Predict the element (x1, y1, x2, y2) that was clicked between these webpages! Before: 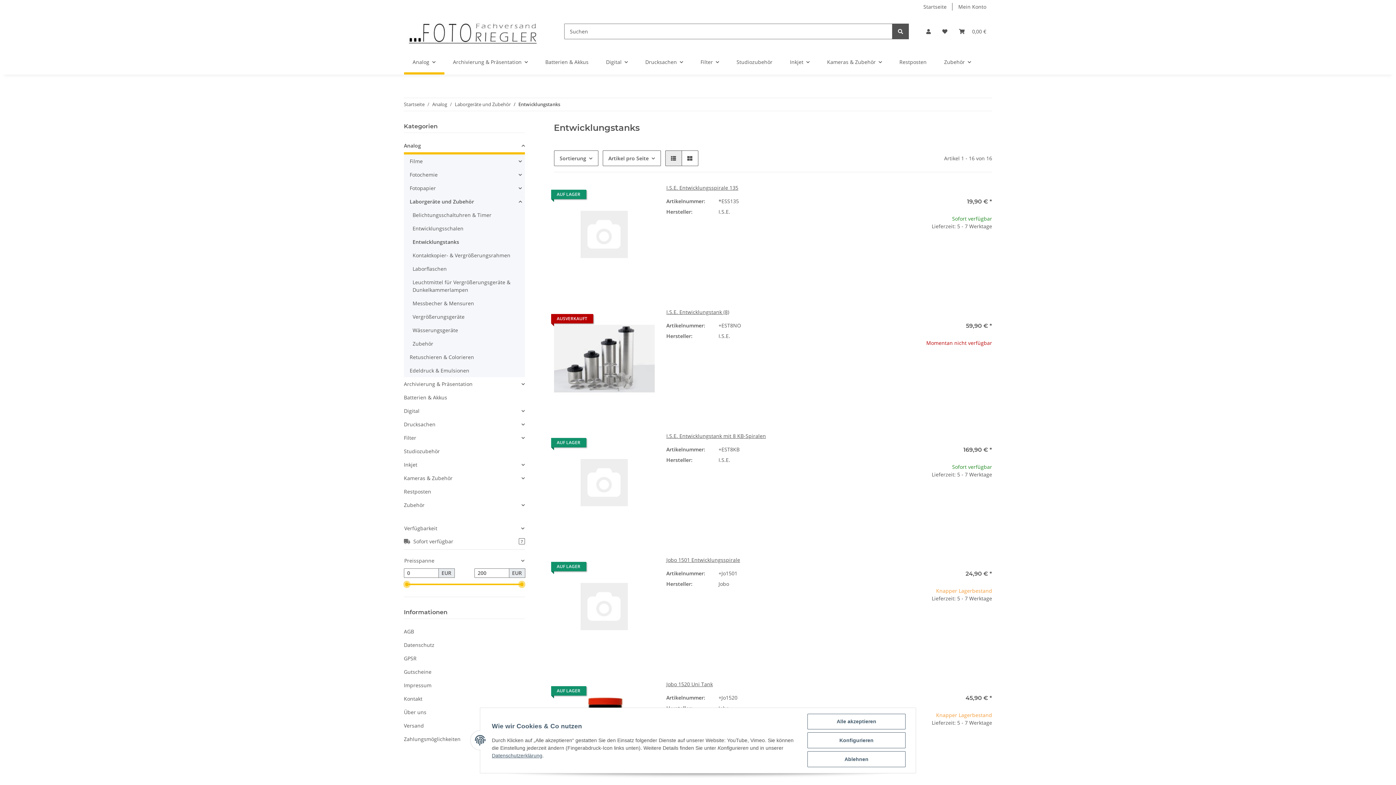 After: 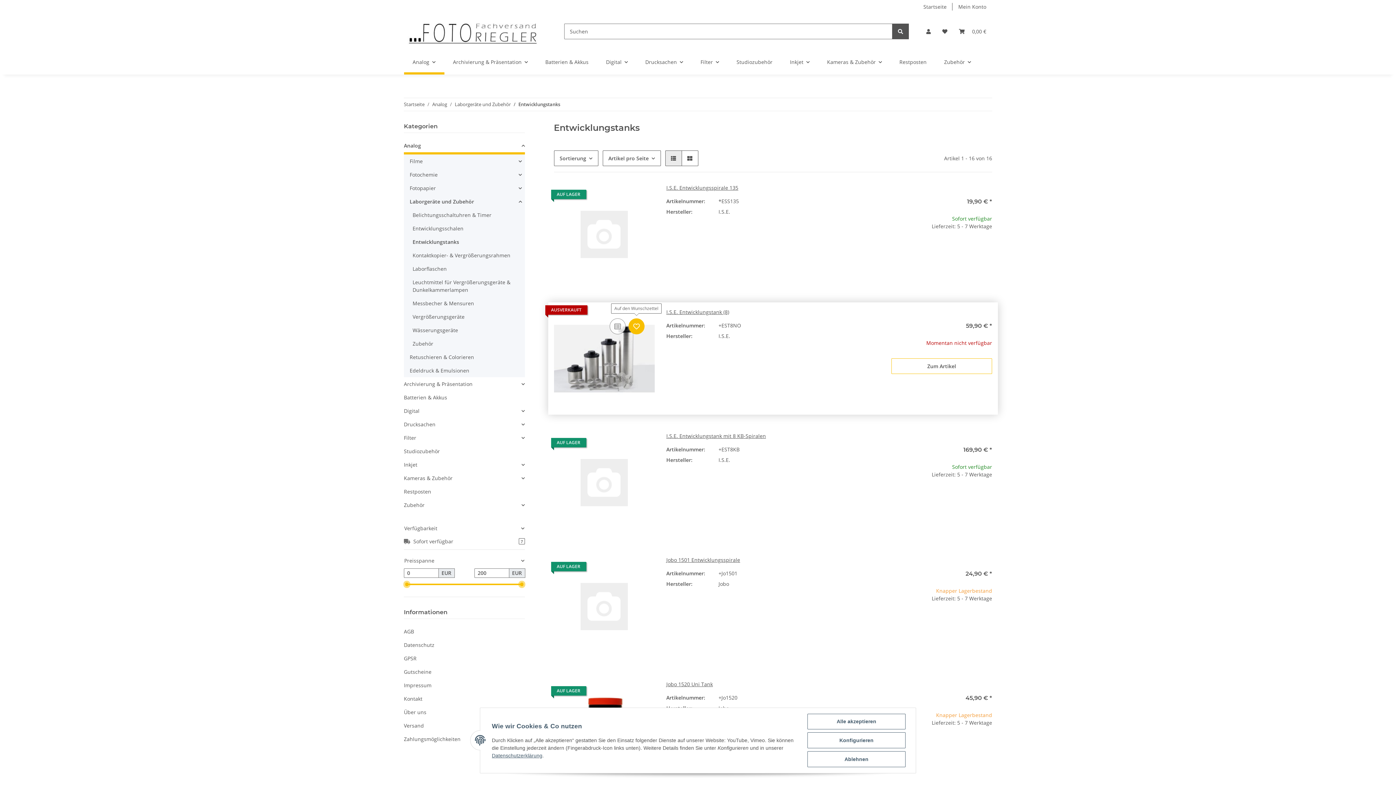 Action: bbox: (634, 312, 650, 328) label: Auf den Wunschzettel